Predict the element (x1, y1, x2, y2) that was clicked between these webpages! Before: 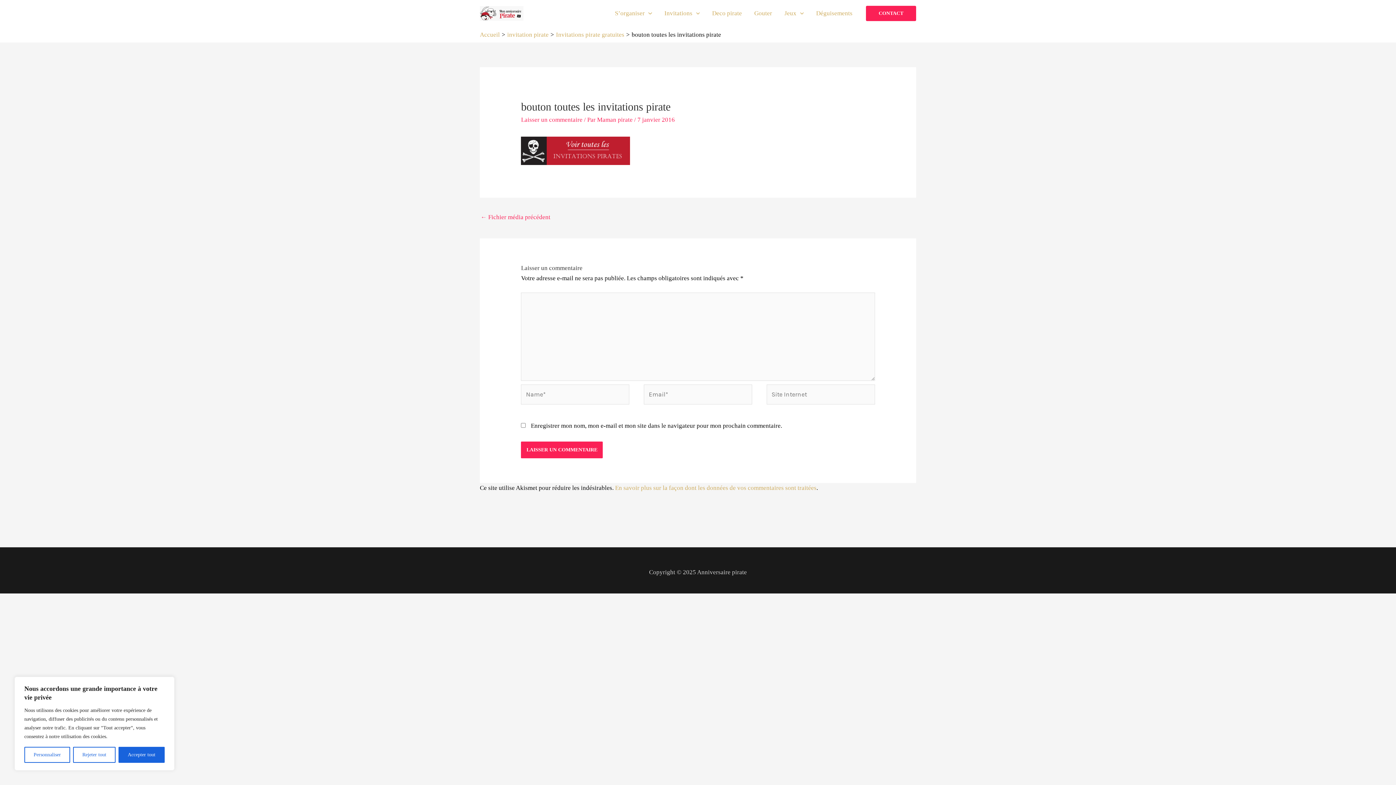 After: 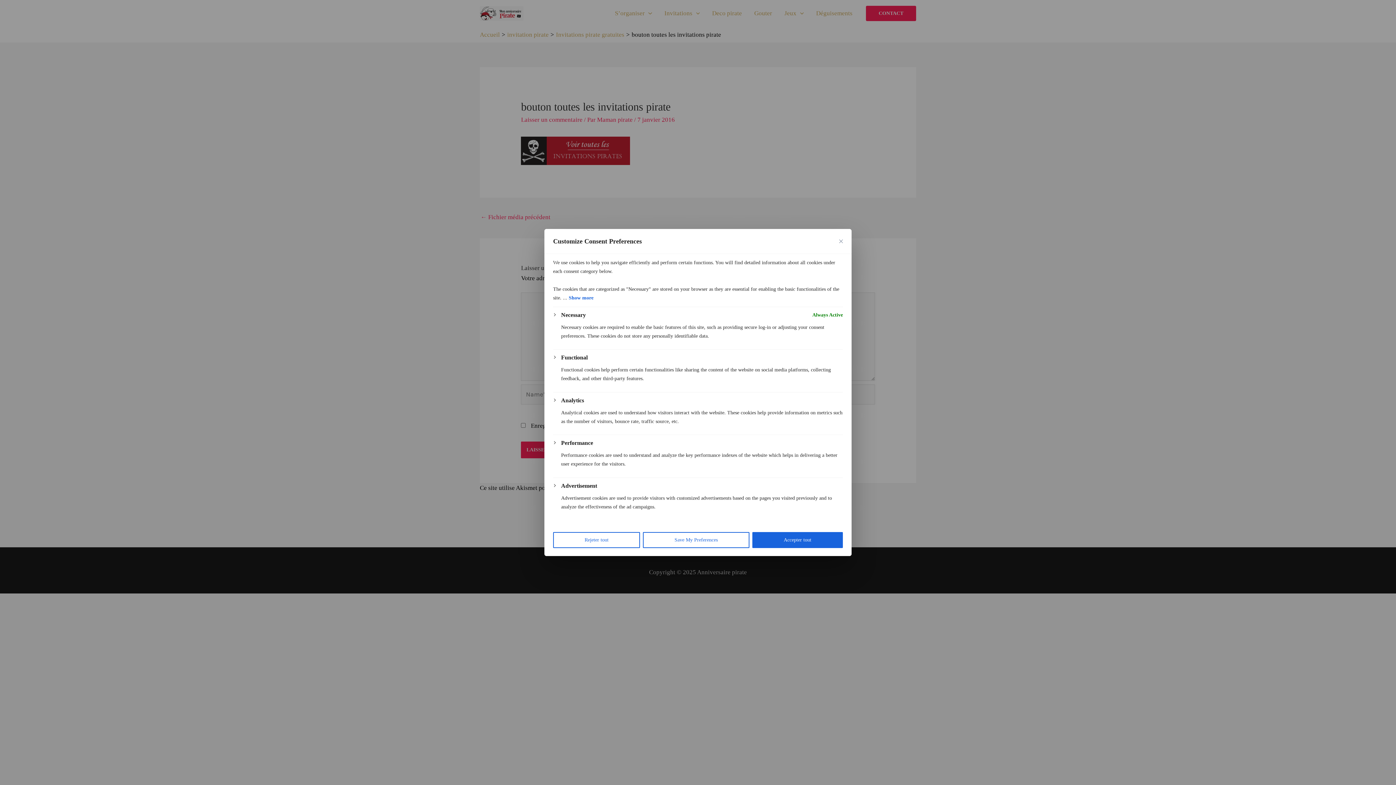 Action: label: Personnaliser bbox: (24, 747, 70, 763)